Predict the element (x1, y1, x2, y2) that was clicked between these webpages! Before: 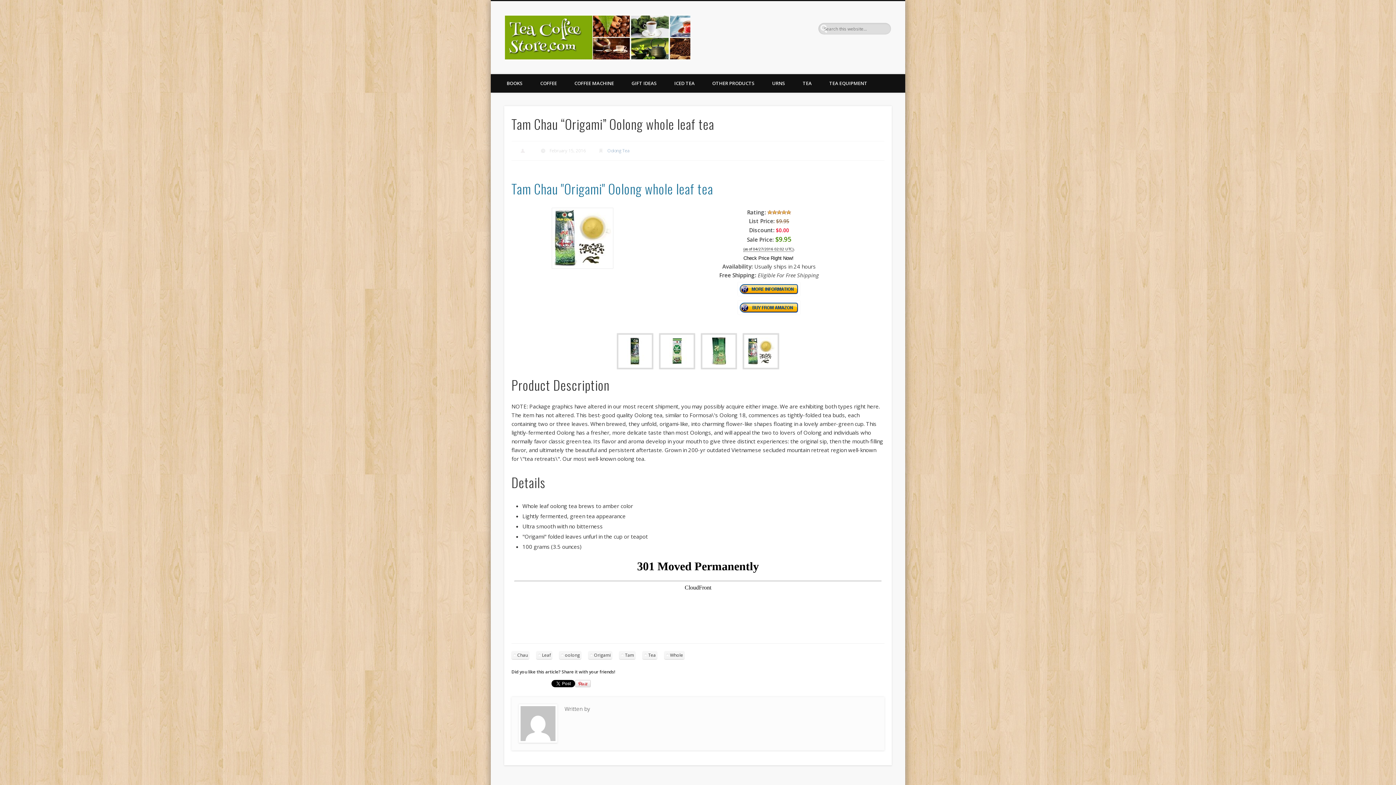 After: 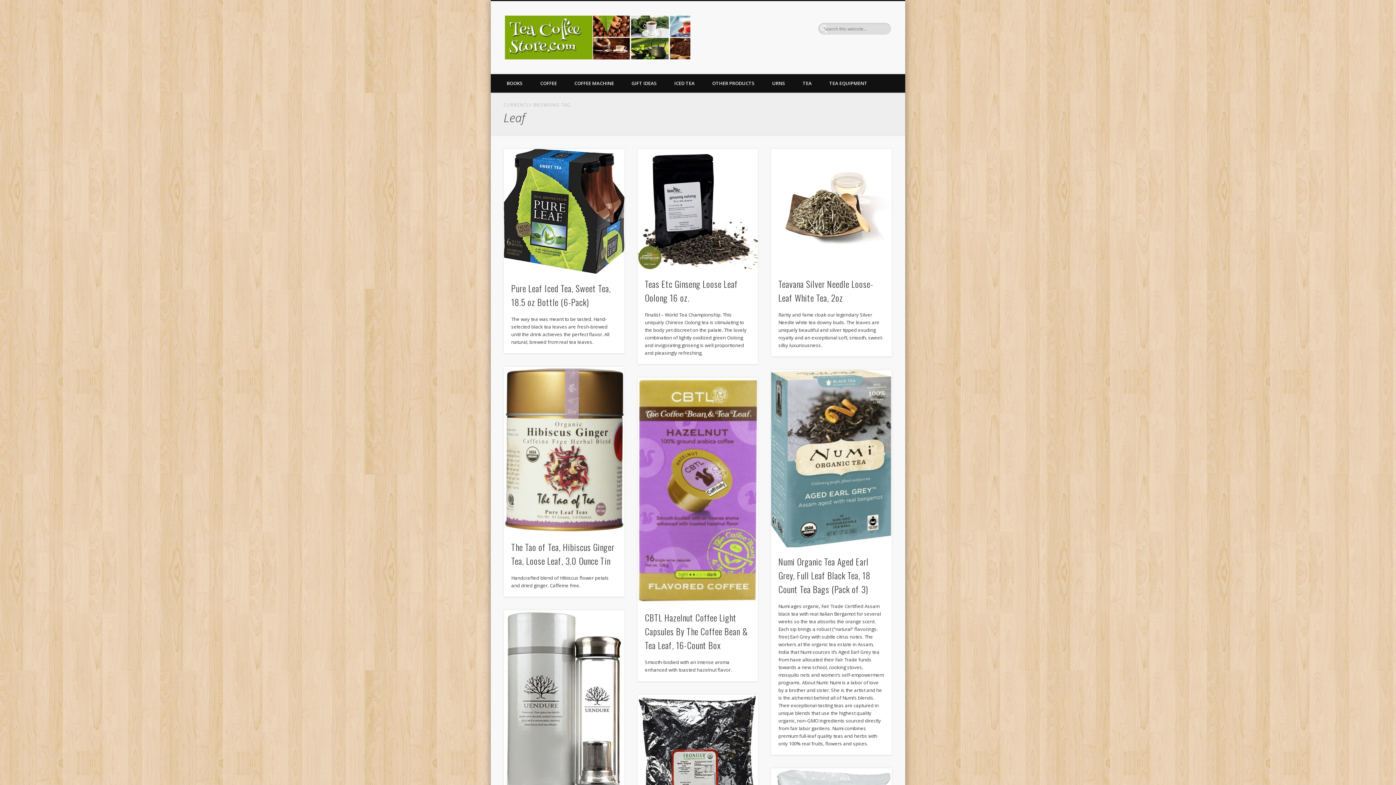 Action: bbox: (536, 651, 552, 659) label: Leaf